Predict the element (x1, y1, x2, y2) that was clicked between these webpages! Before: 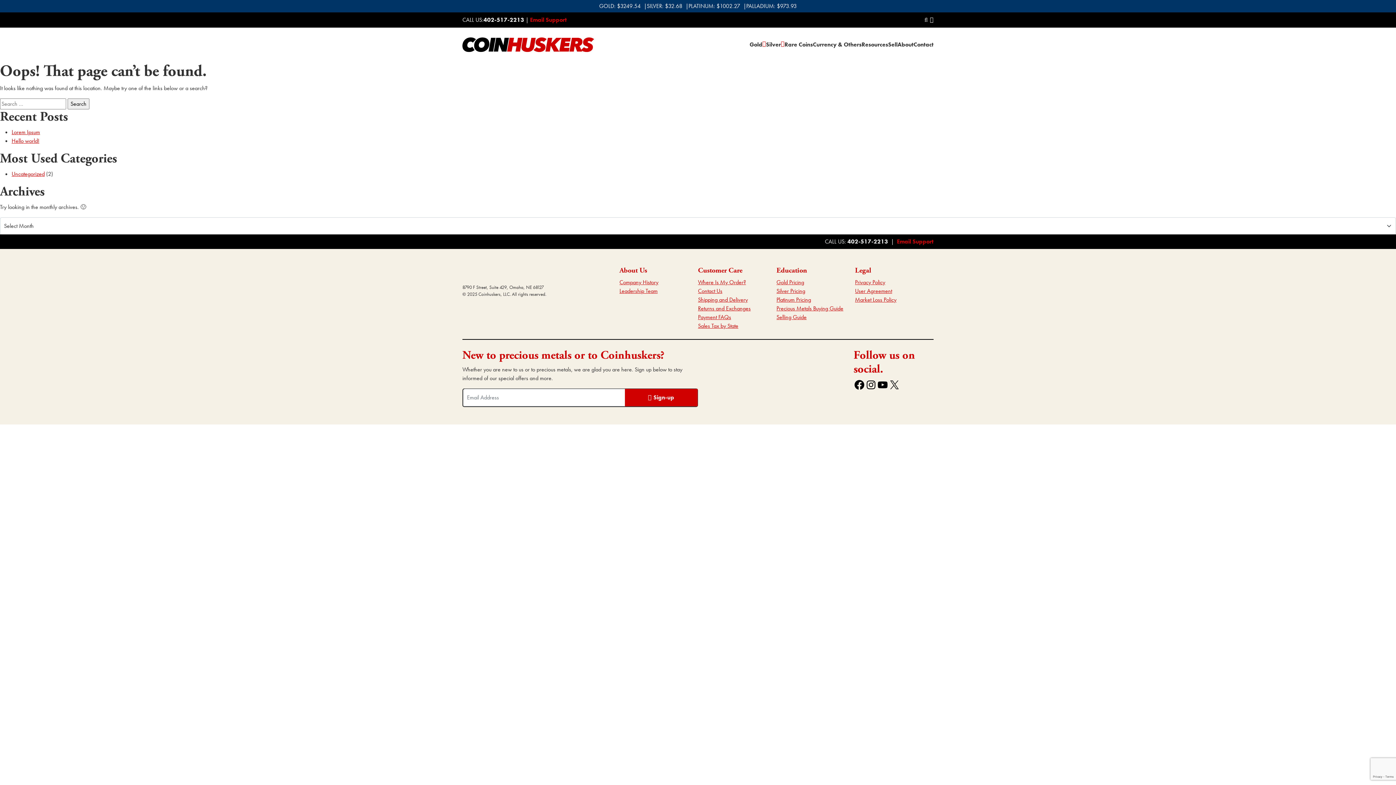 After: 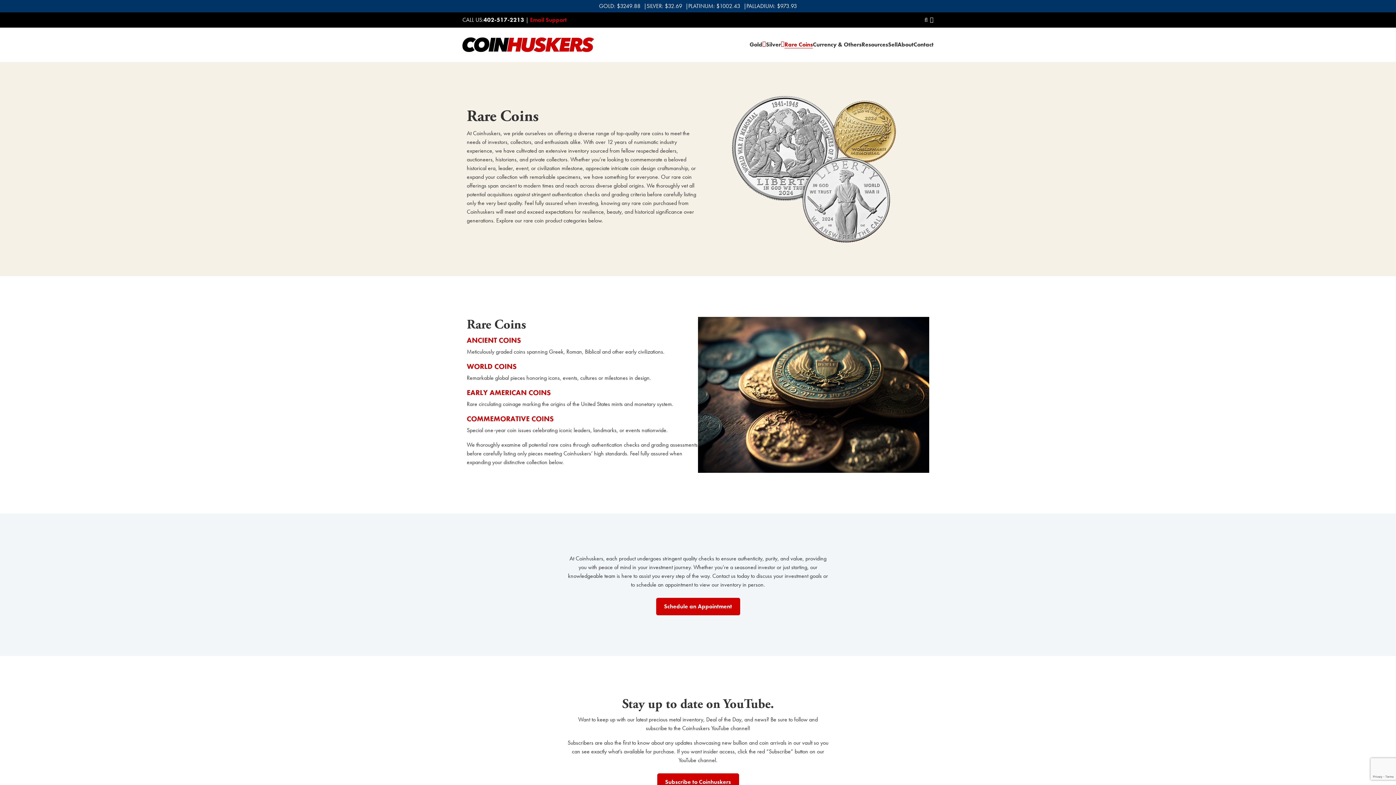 Action: label: Rare Coins bbox: (784, 40, 813, 49)